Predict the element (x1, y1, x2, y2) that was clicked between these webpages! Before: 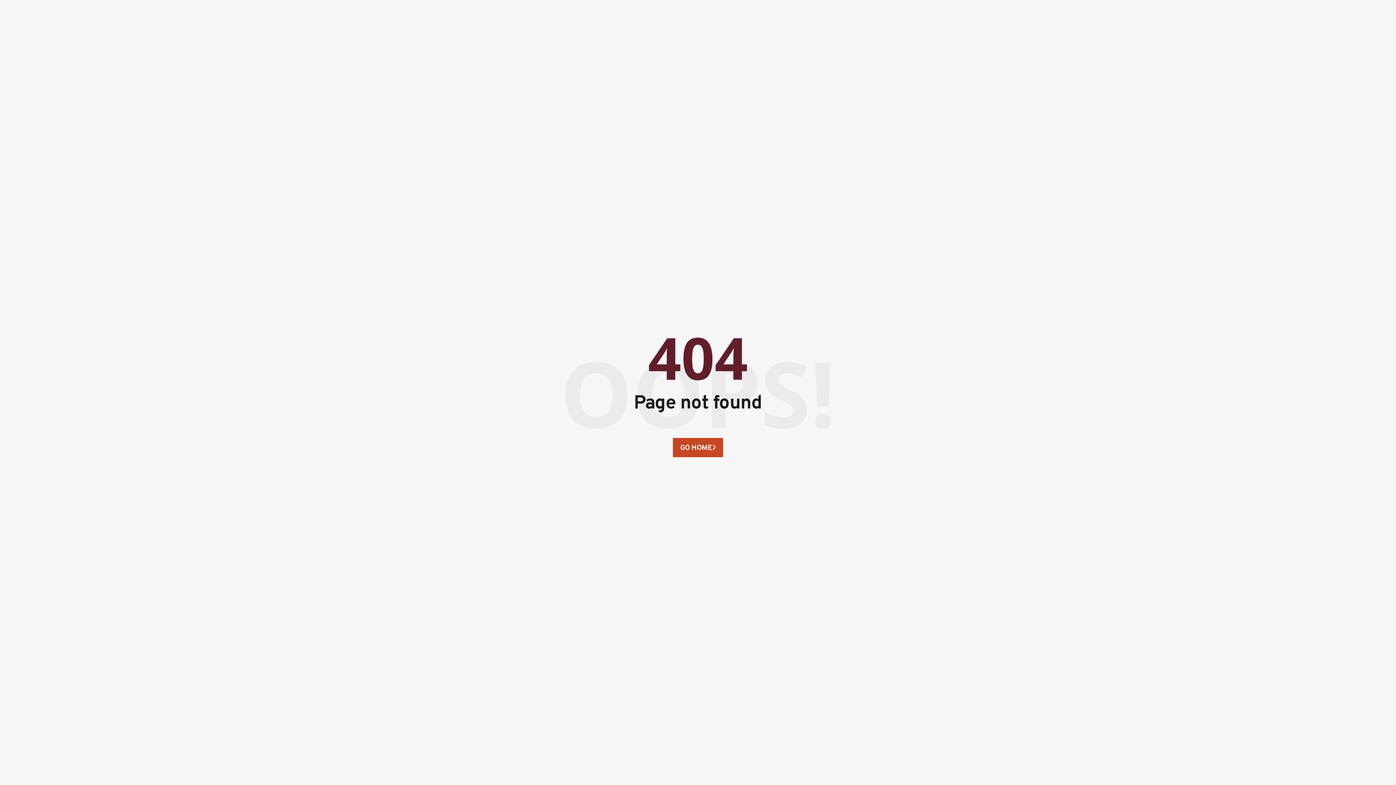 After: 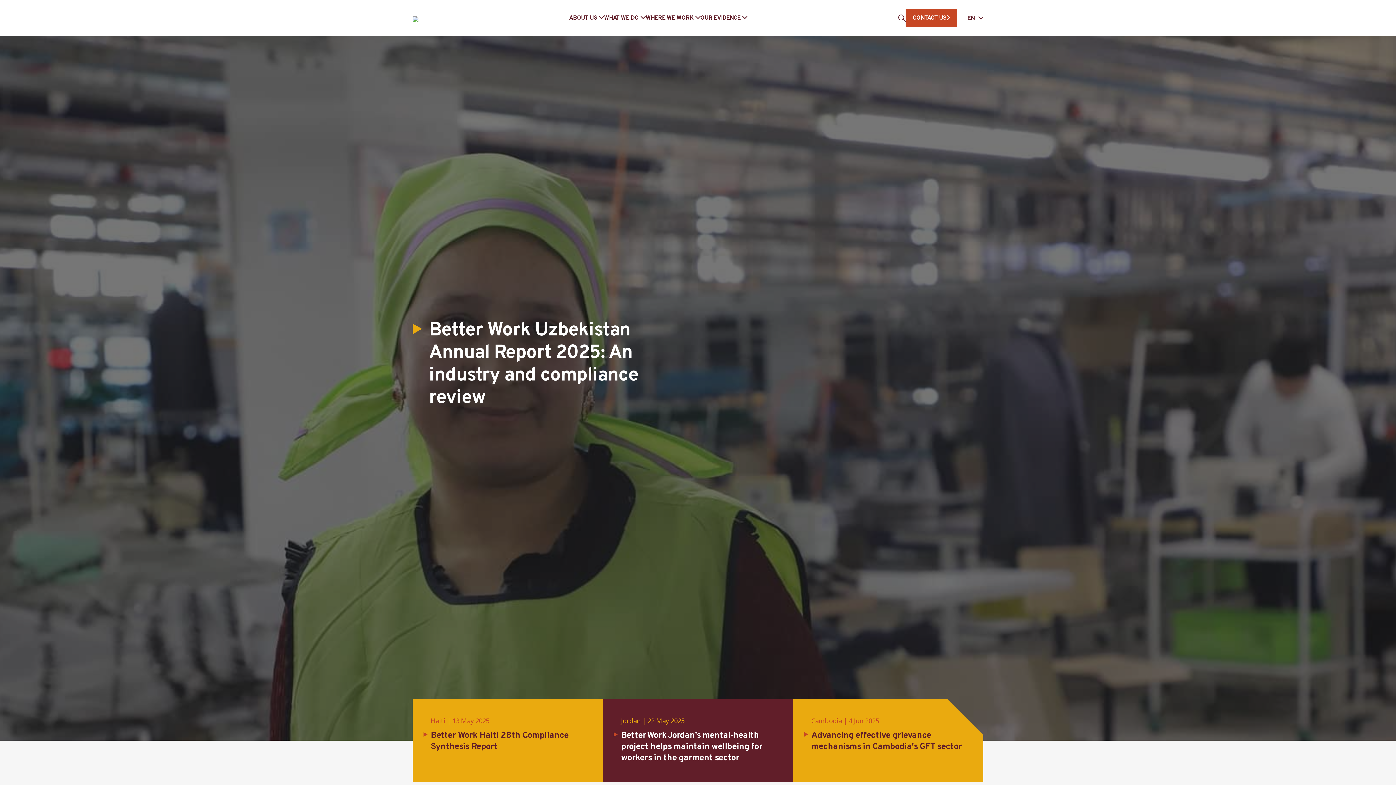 Action: label: GO HOME bbox: (673, 438, 723, 457)